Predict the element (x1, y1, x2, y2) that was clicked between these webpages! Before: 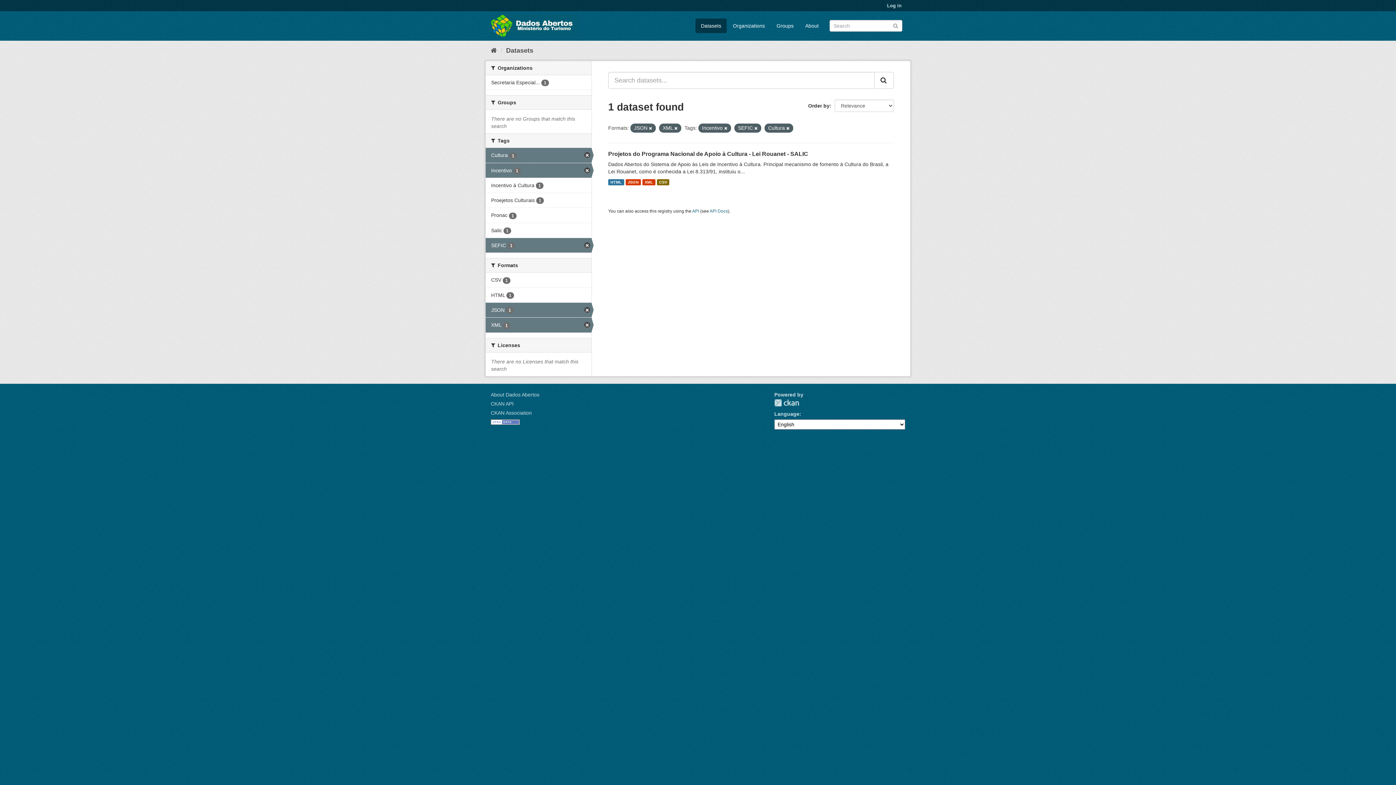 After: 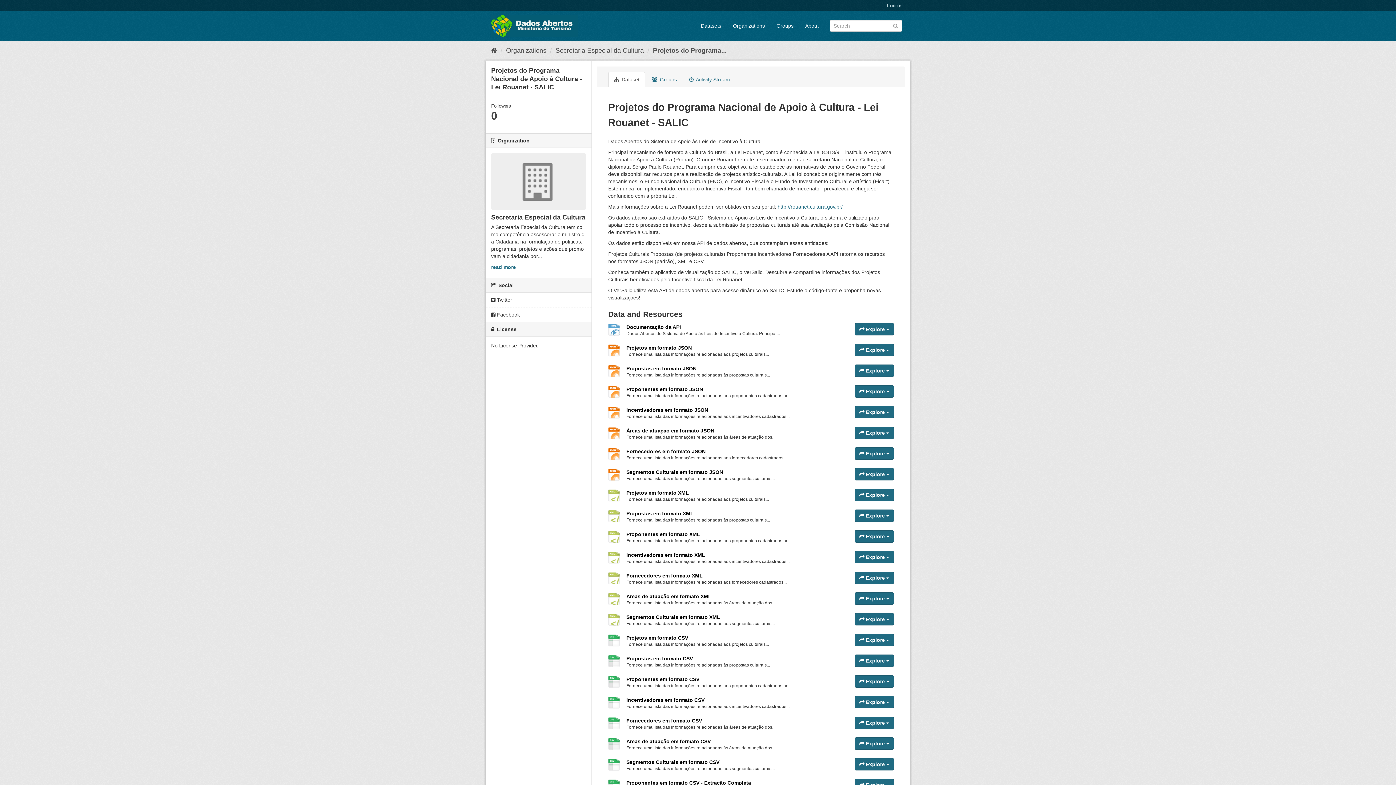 Action: bbox: (608, 150, 808, 157) label: Projetos do Programa Nacional de Apoio à Cultura - Lei Rouanet - SALIC